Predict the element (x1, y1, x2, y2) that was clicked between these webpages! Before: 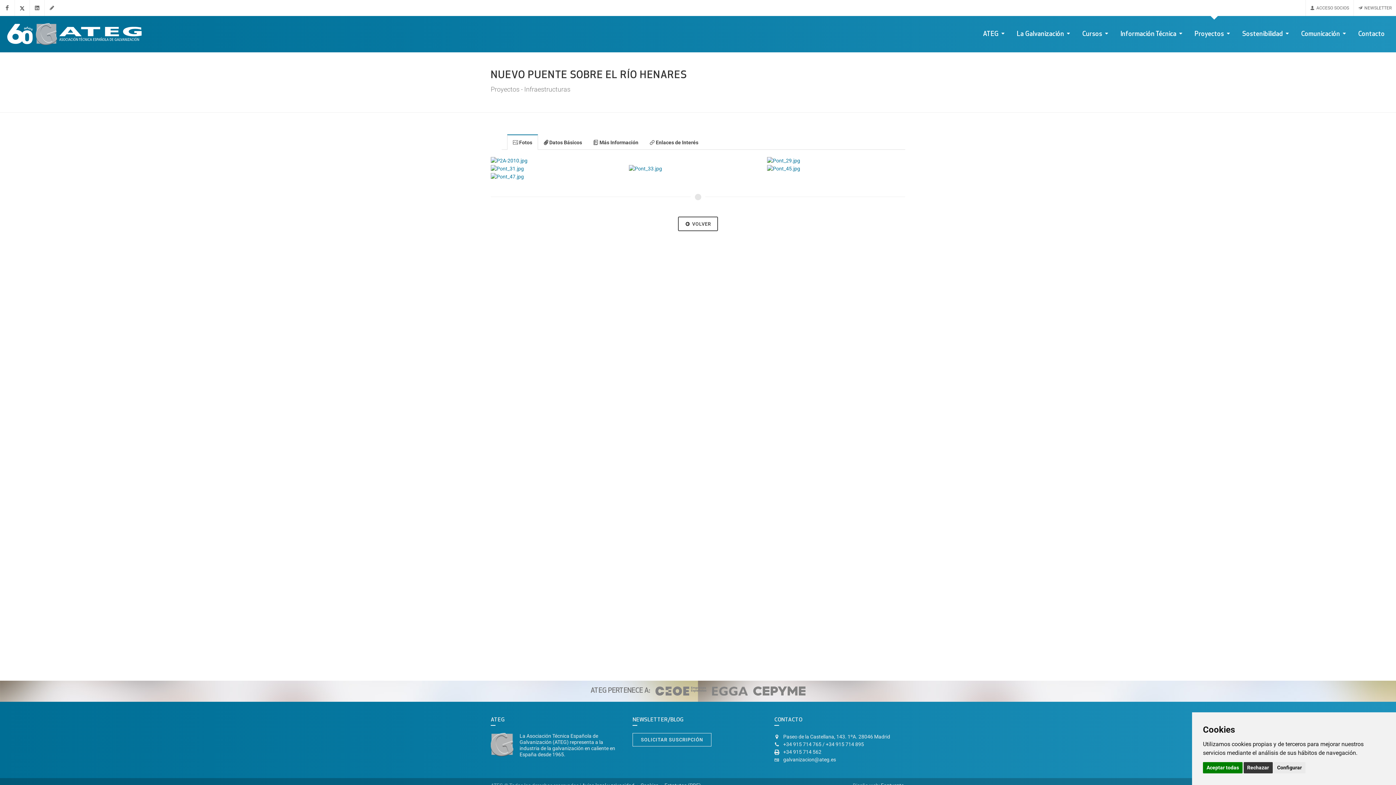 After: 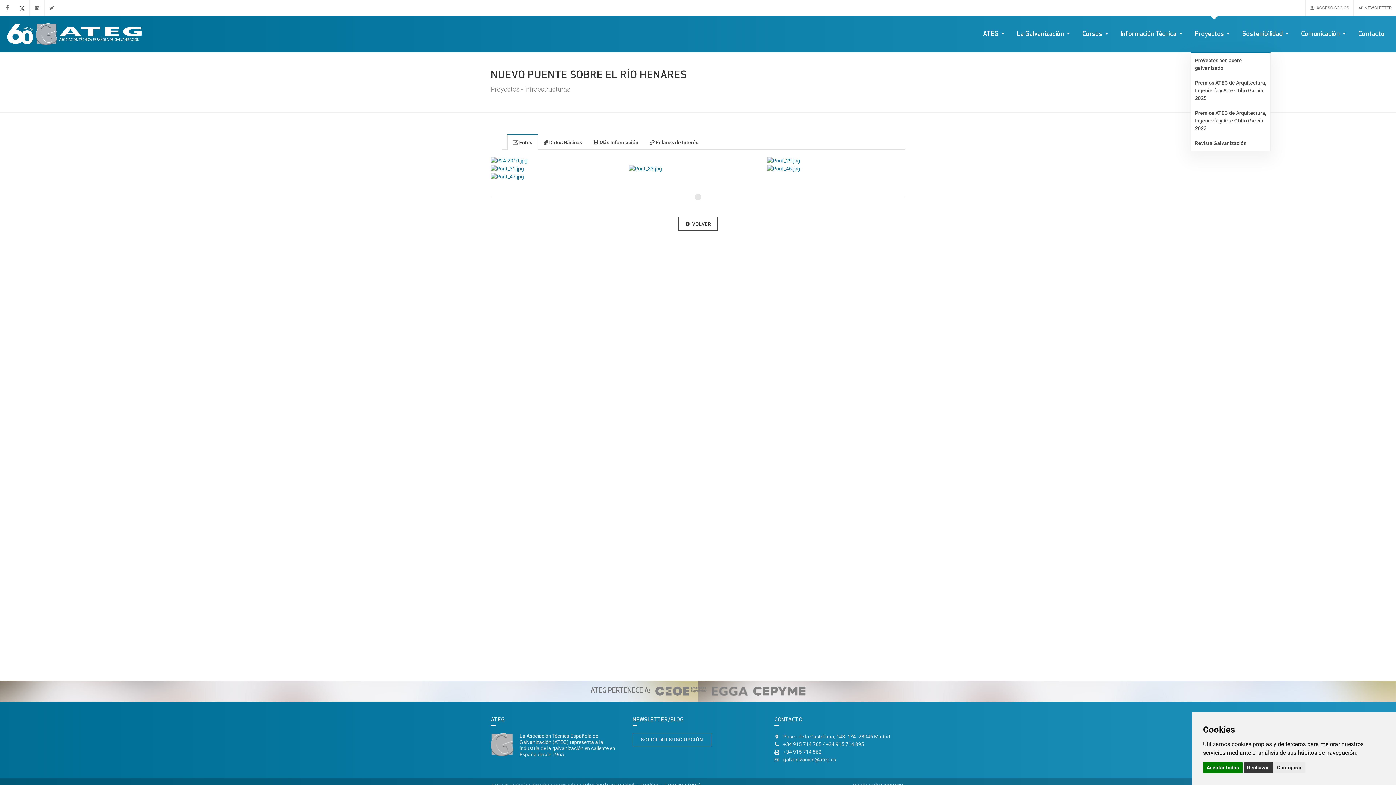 Action: label: Proyectos  bbox: (1190, 16, 1237, 52)